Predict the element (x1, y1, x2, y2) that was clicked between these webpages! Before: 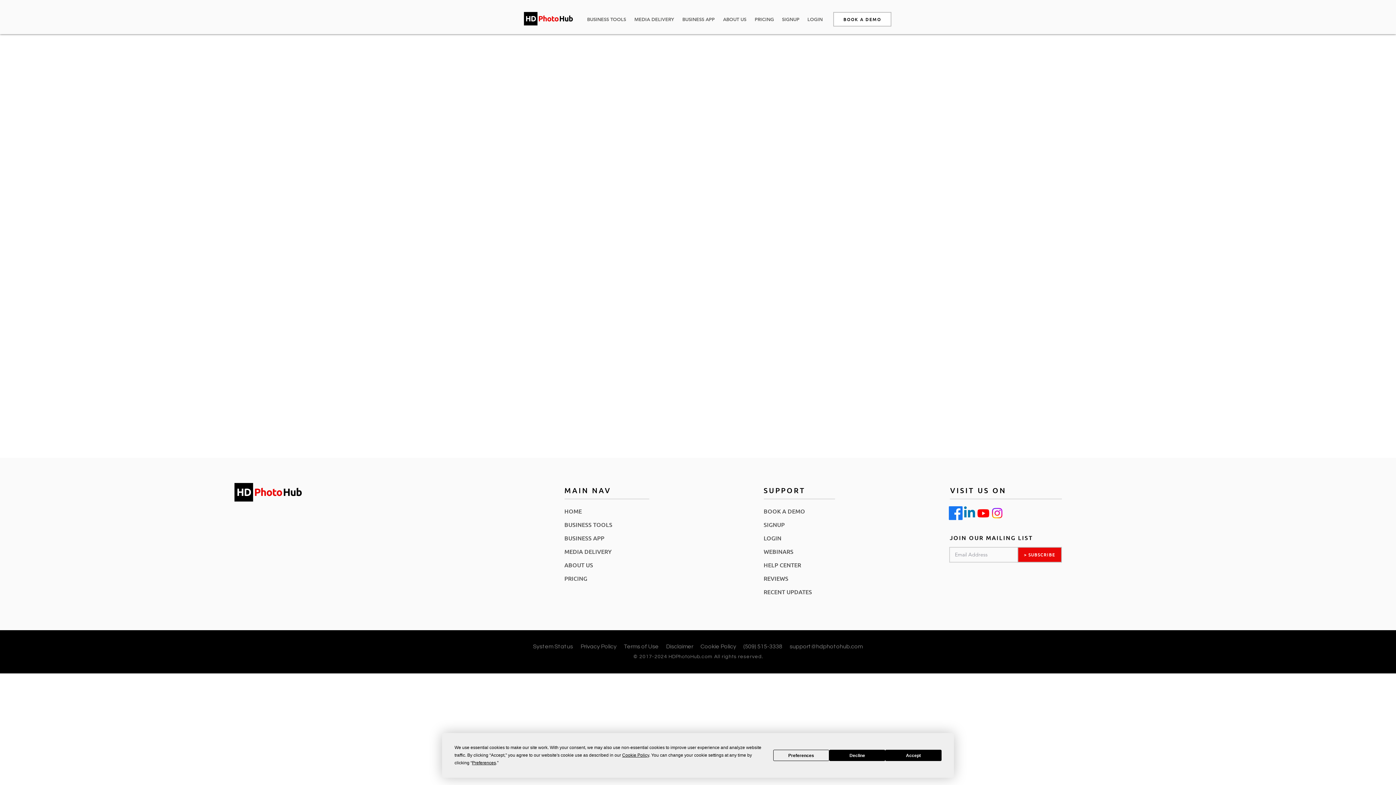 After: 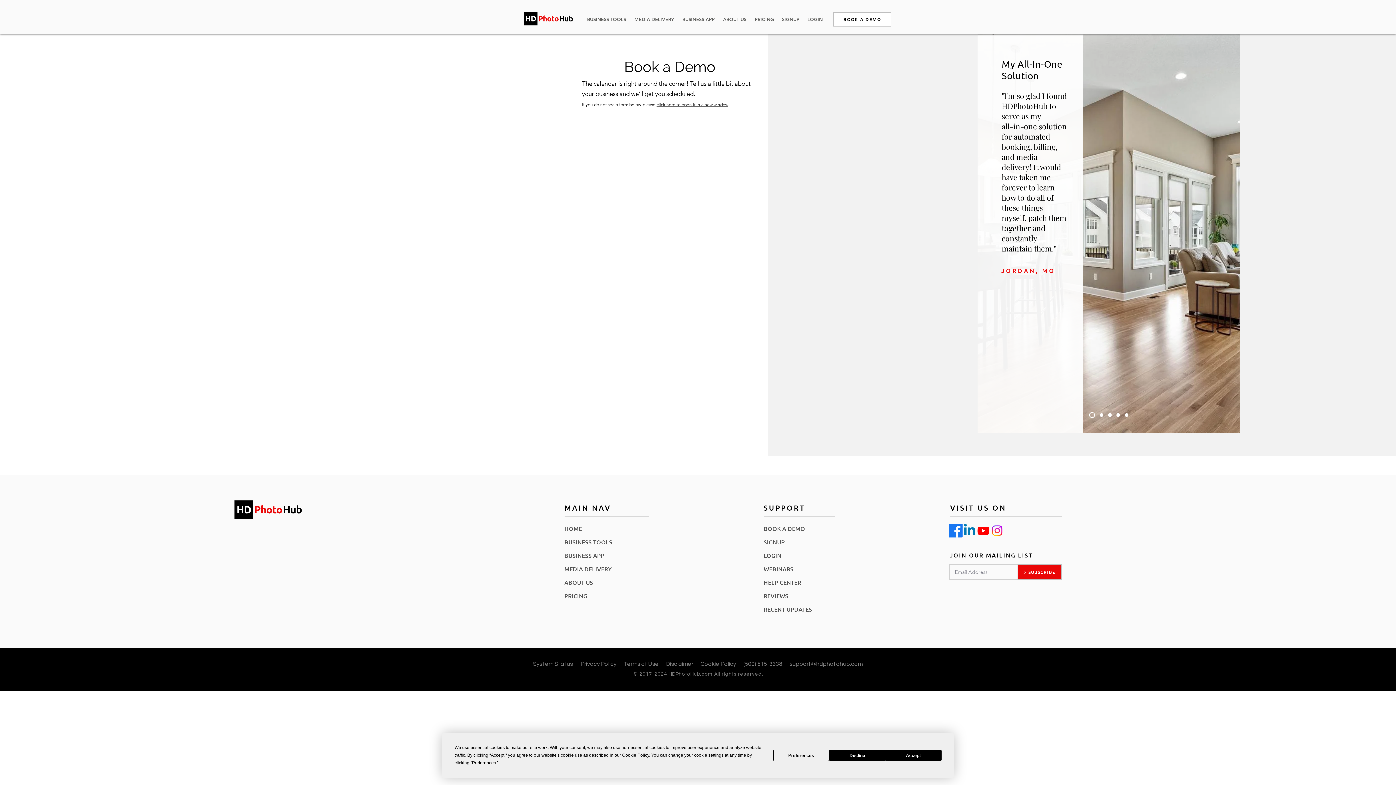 Action: bbox: (833, 12, 891, 26) label: BOOK A DEMO